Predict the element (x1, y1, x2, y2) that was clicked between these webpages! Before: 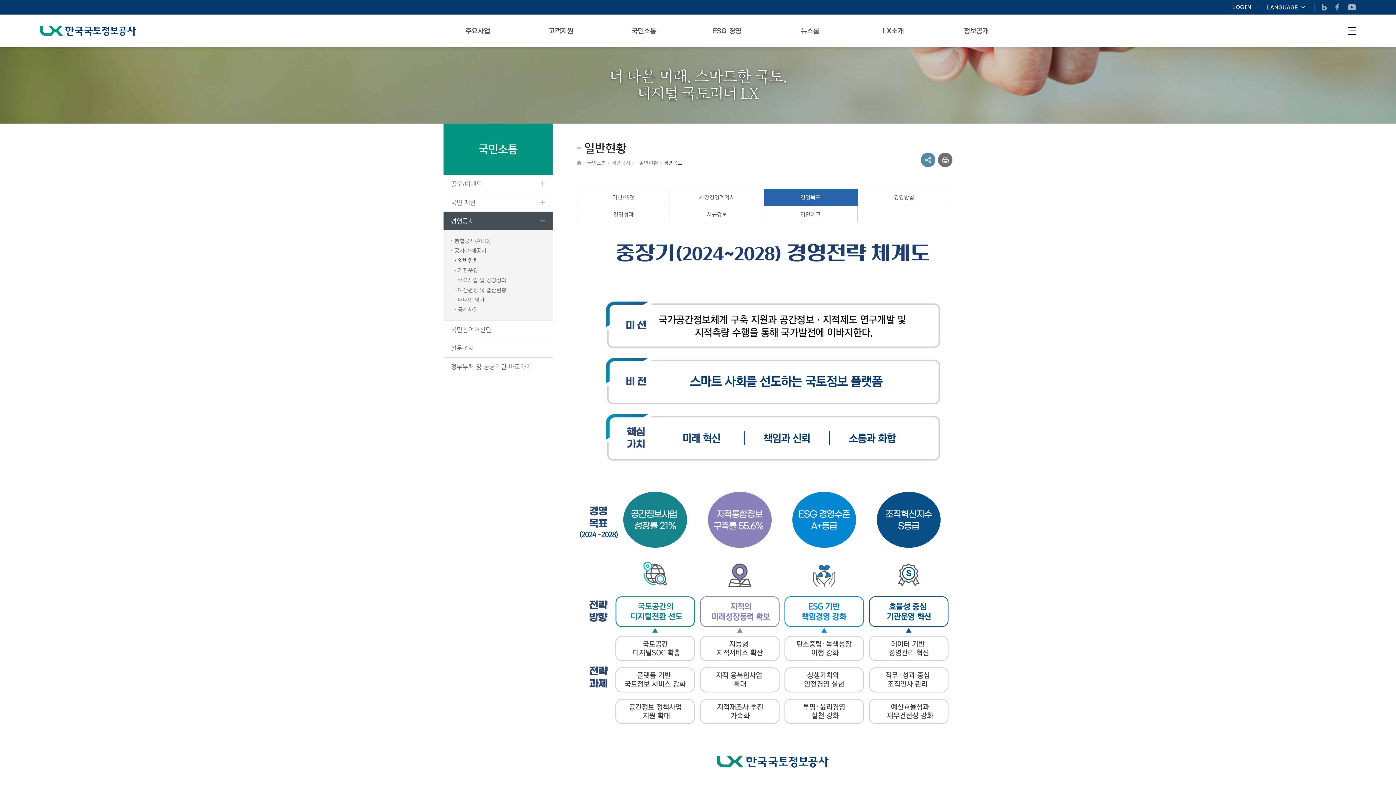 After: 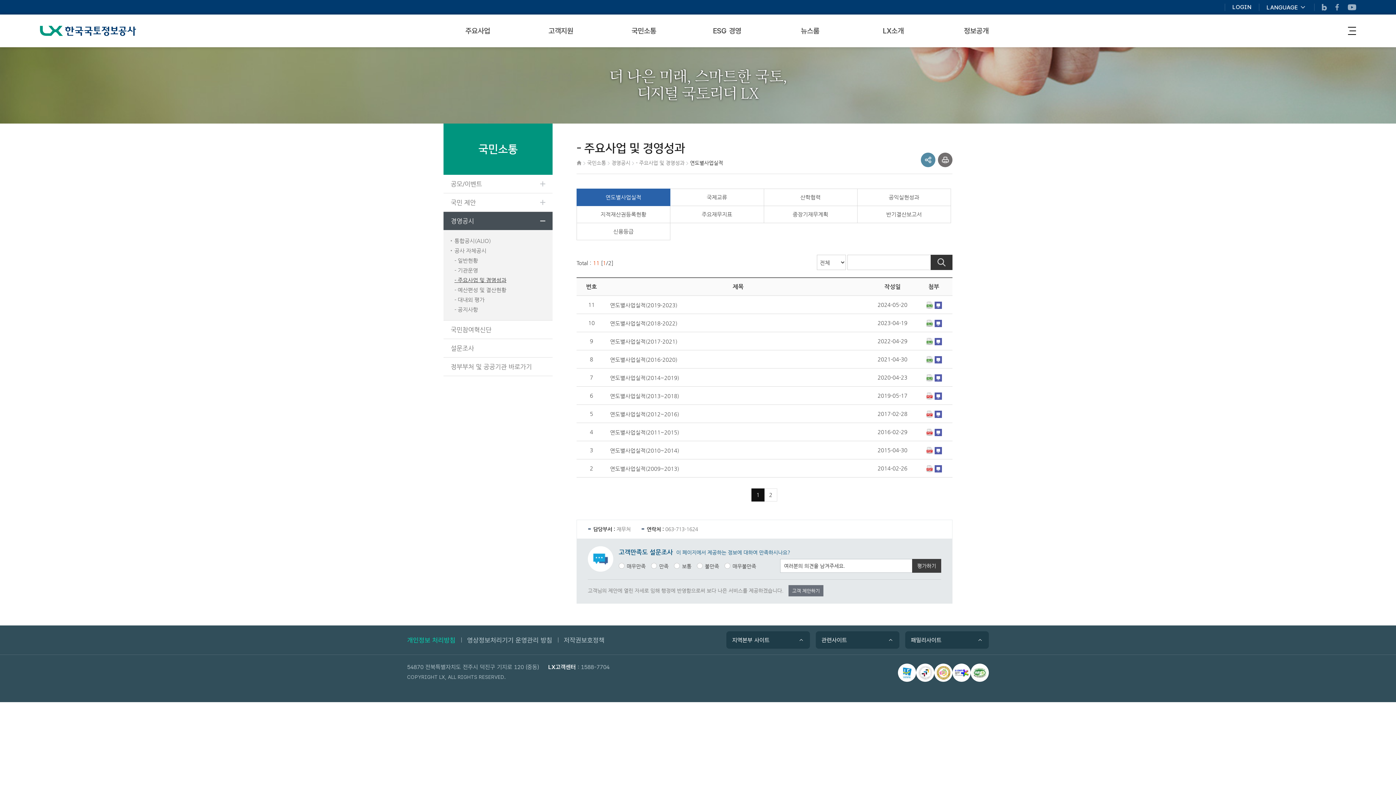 Action: label: - 주요사업 및 경영성과 bbox: (450, 275, 506, 284)